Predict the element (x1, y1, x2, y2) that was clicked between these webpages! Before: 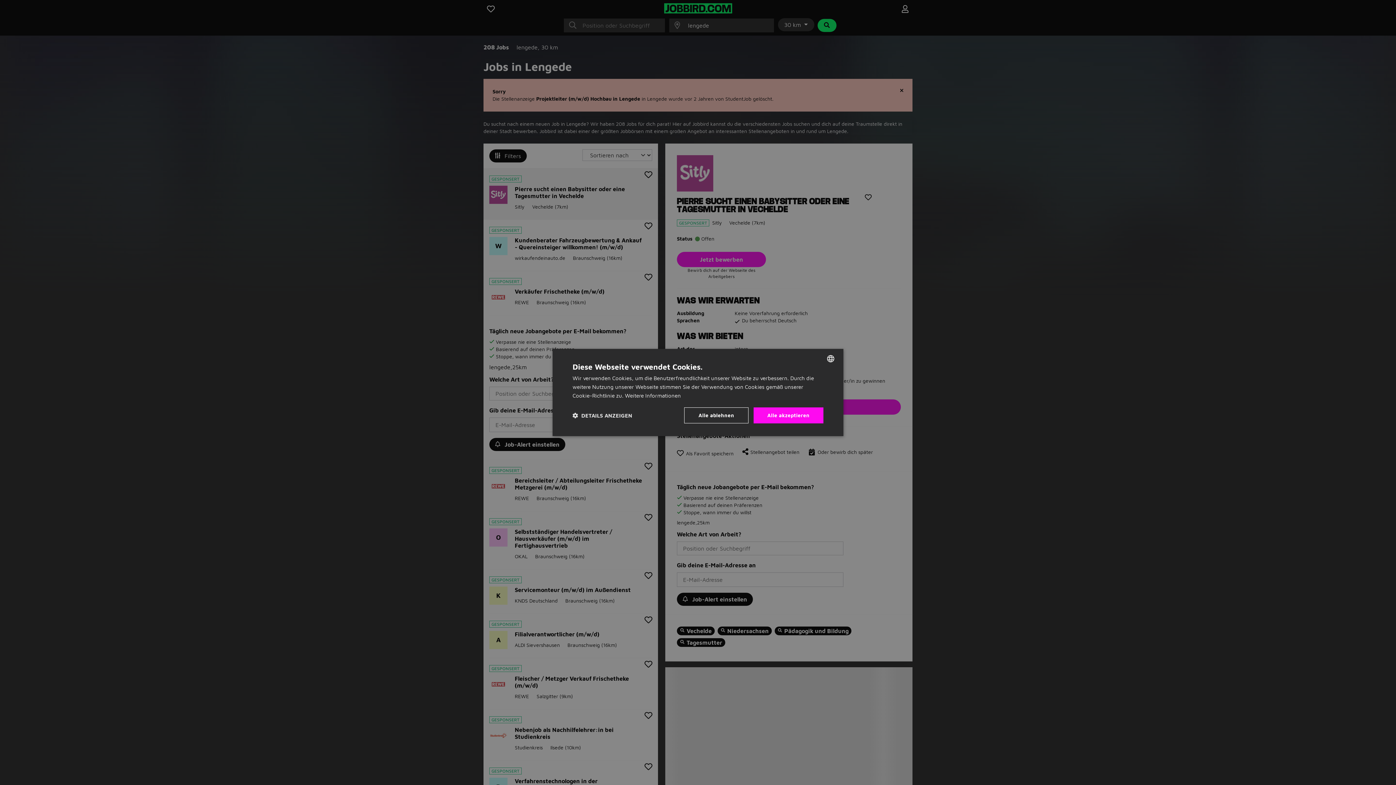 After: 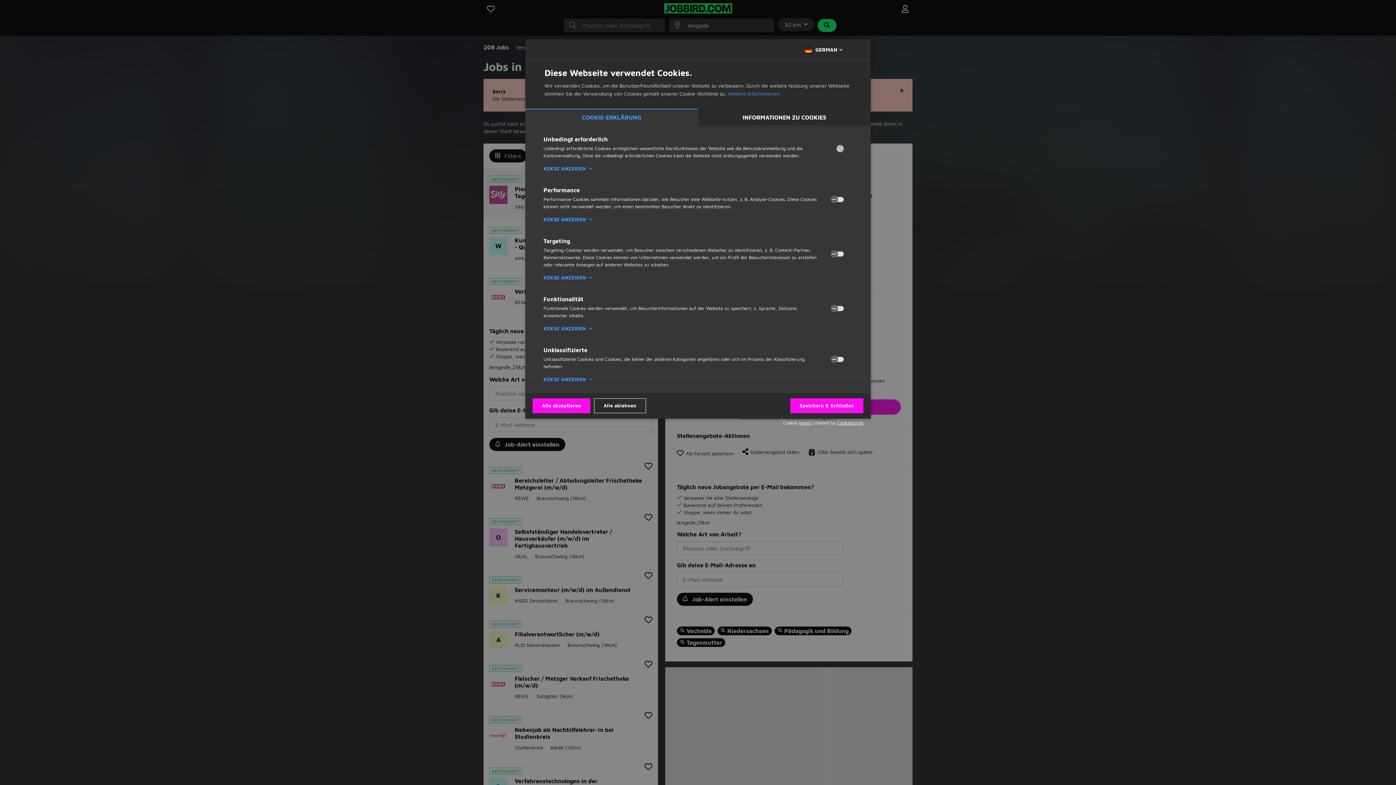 Action: bbox: (572, 412, 632, 419) label:  DETAILS ANZEIGEN